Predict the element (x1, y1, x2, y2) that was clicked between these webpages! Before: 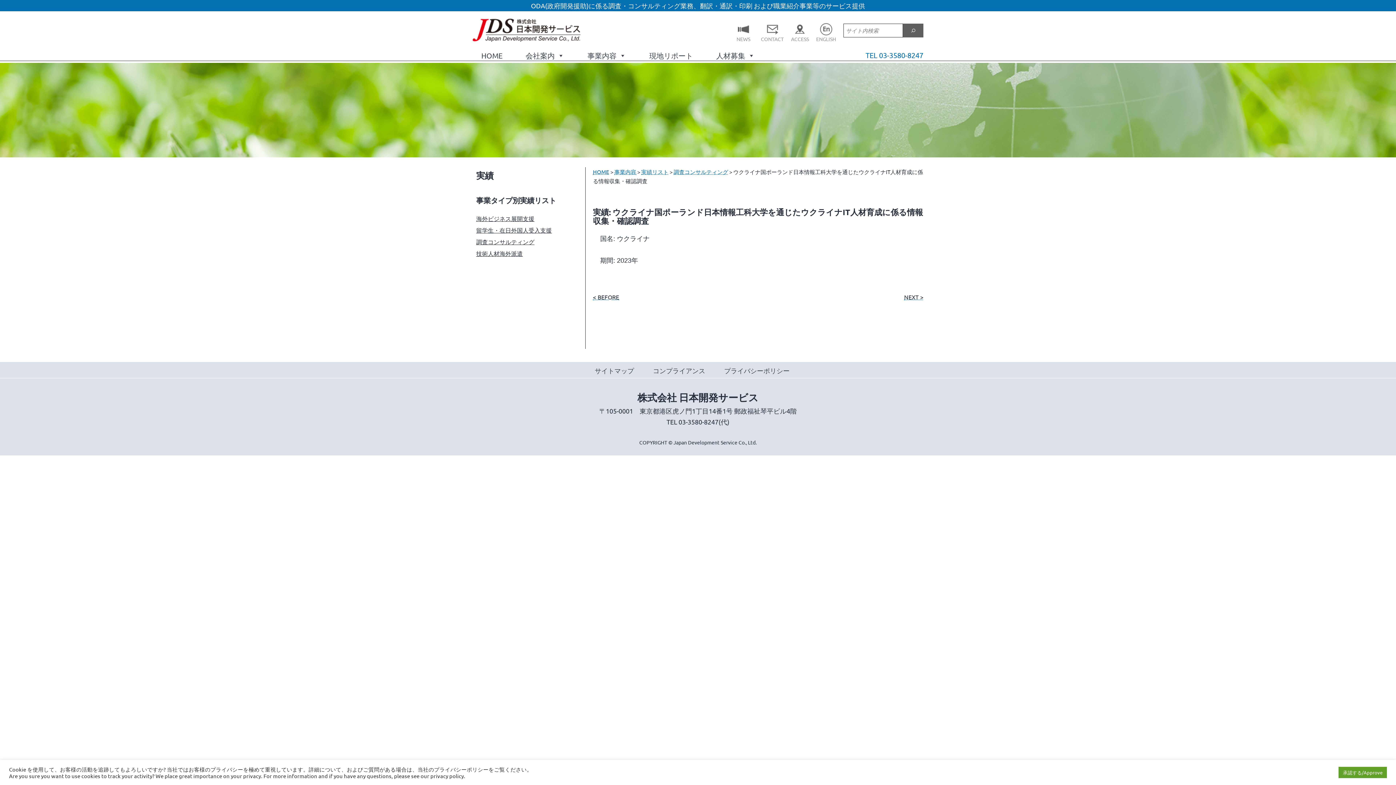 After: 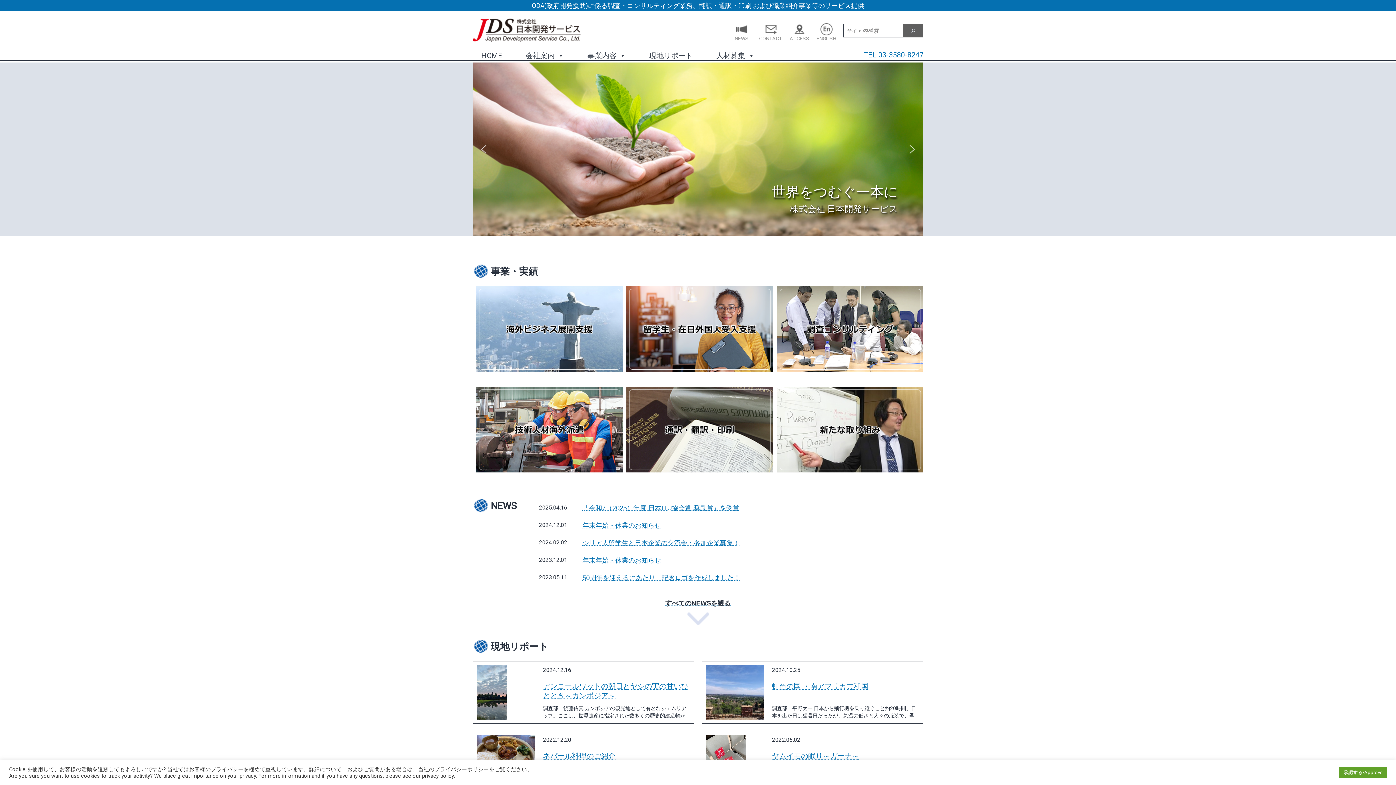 Action: bbox: (472, 18, 580, 41)